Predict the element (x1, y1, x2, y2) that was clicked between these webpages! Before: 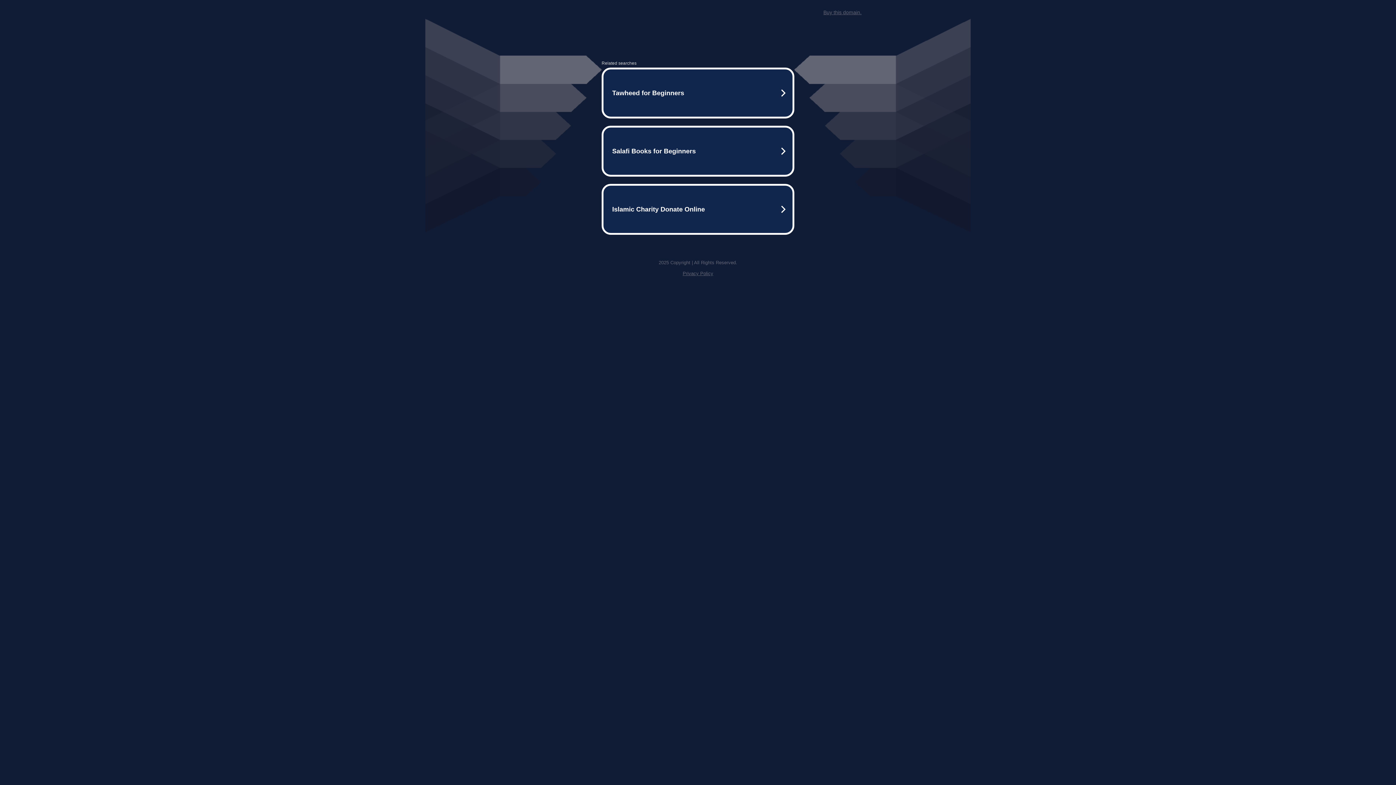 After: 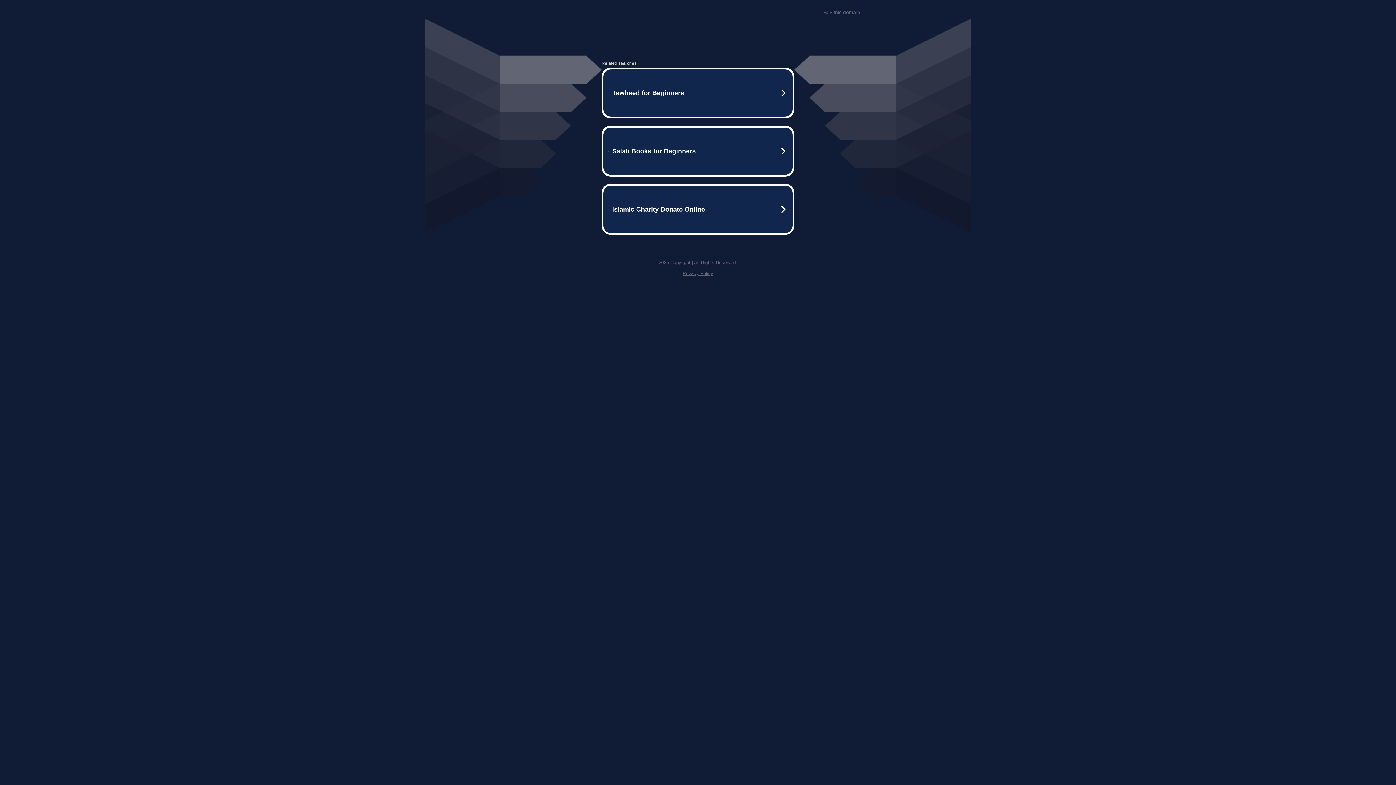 Action: label: Buy this domain. bbox: (823, 9, 861, 15)